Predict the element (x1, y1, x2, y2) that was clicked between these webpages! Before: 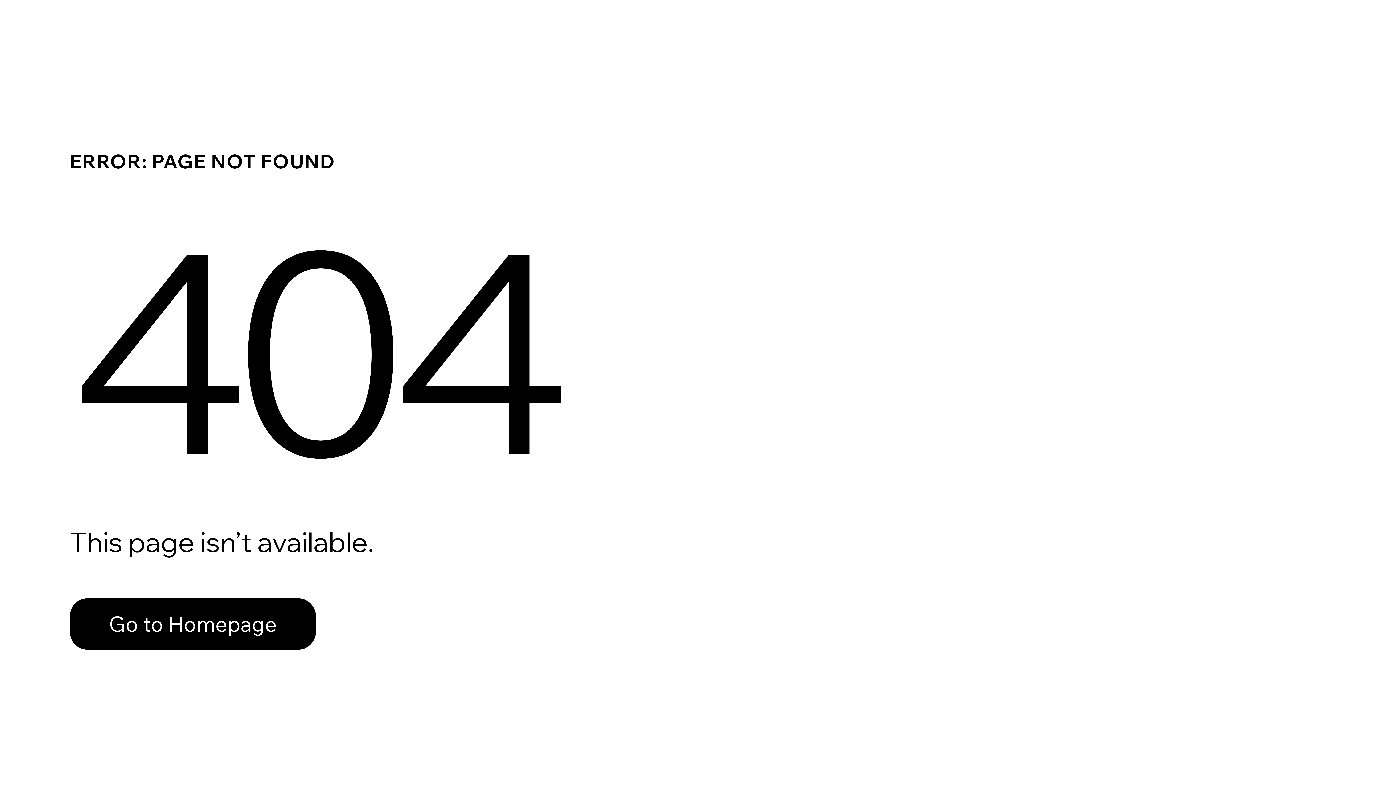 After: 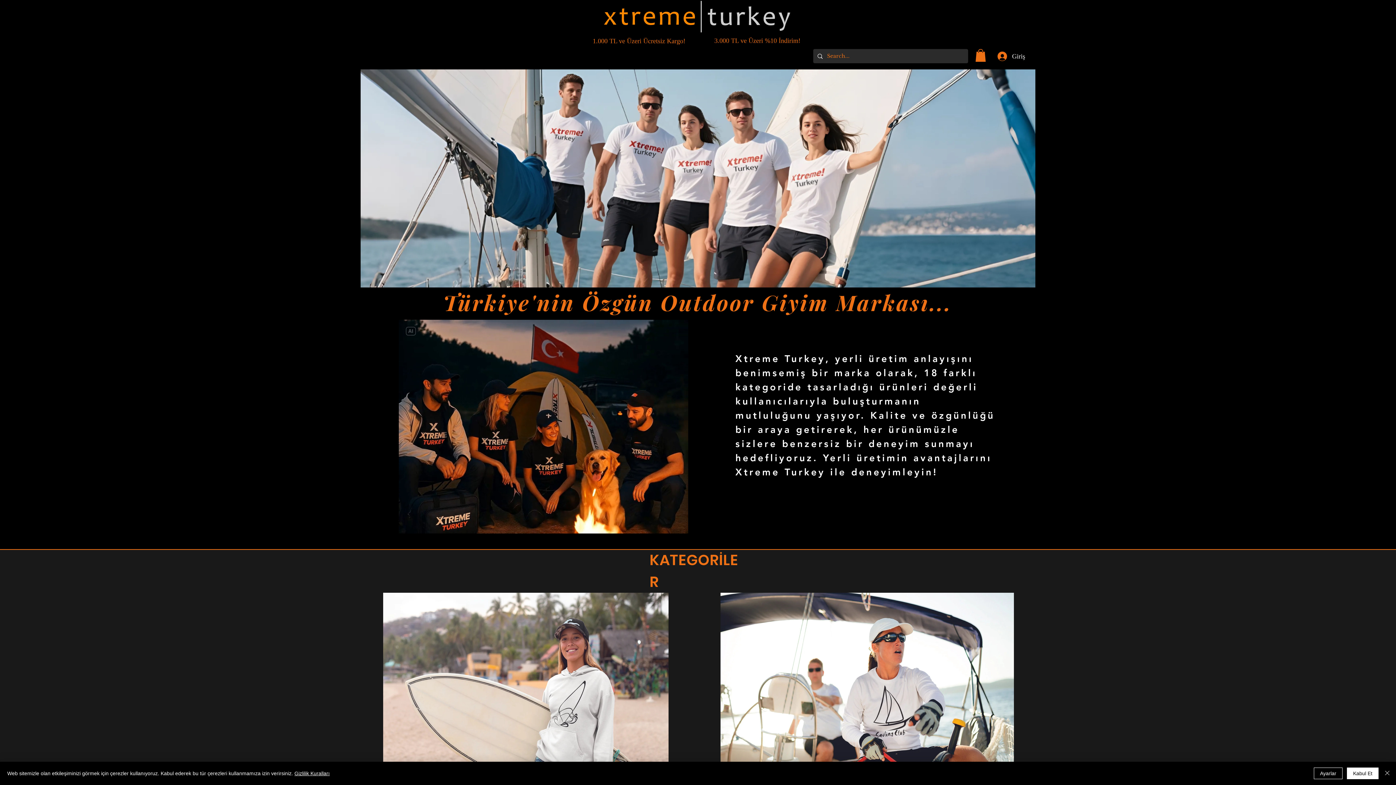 Action: bbox: (69, 598, 316, 650) label: Go to Homepage